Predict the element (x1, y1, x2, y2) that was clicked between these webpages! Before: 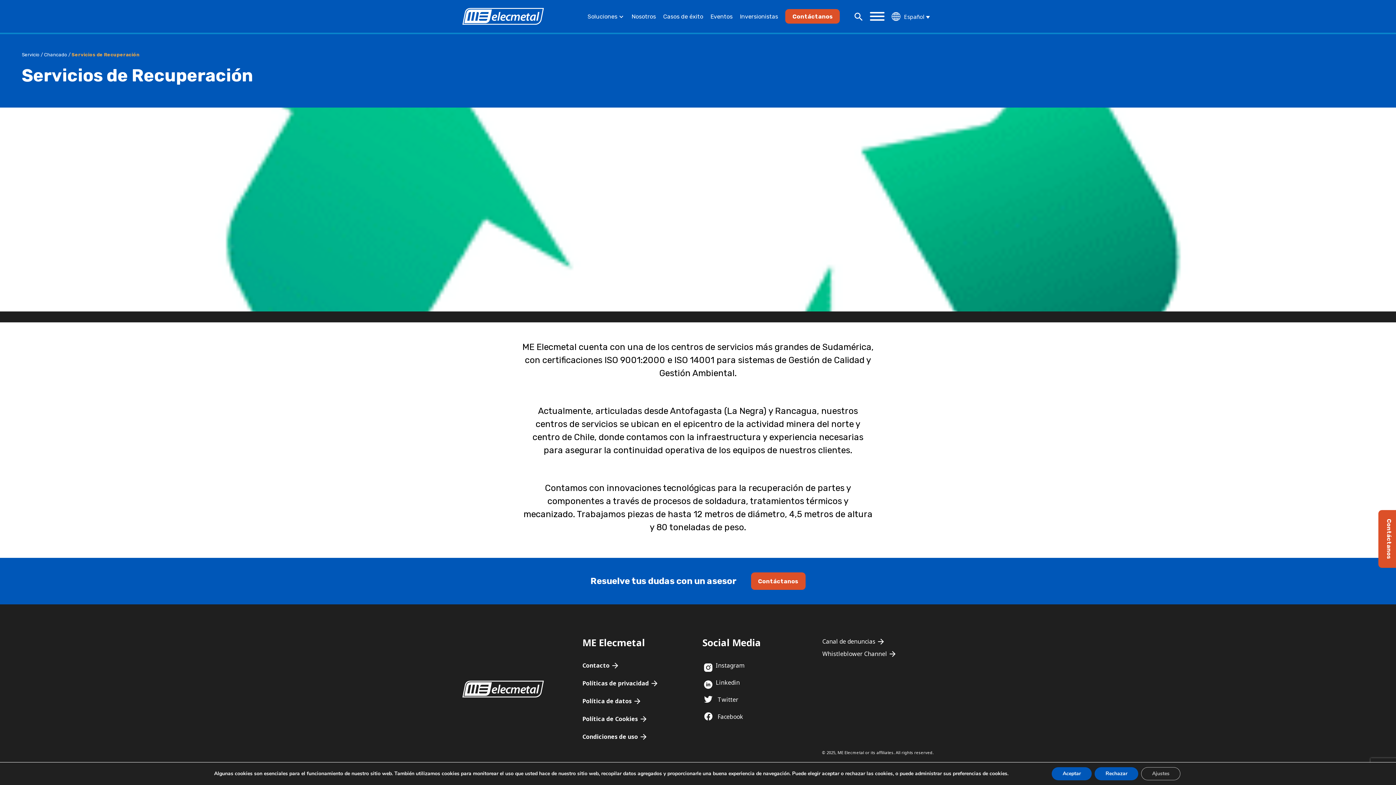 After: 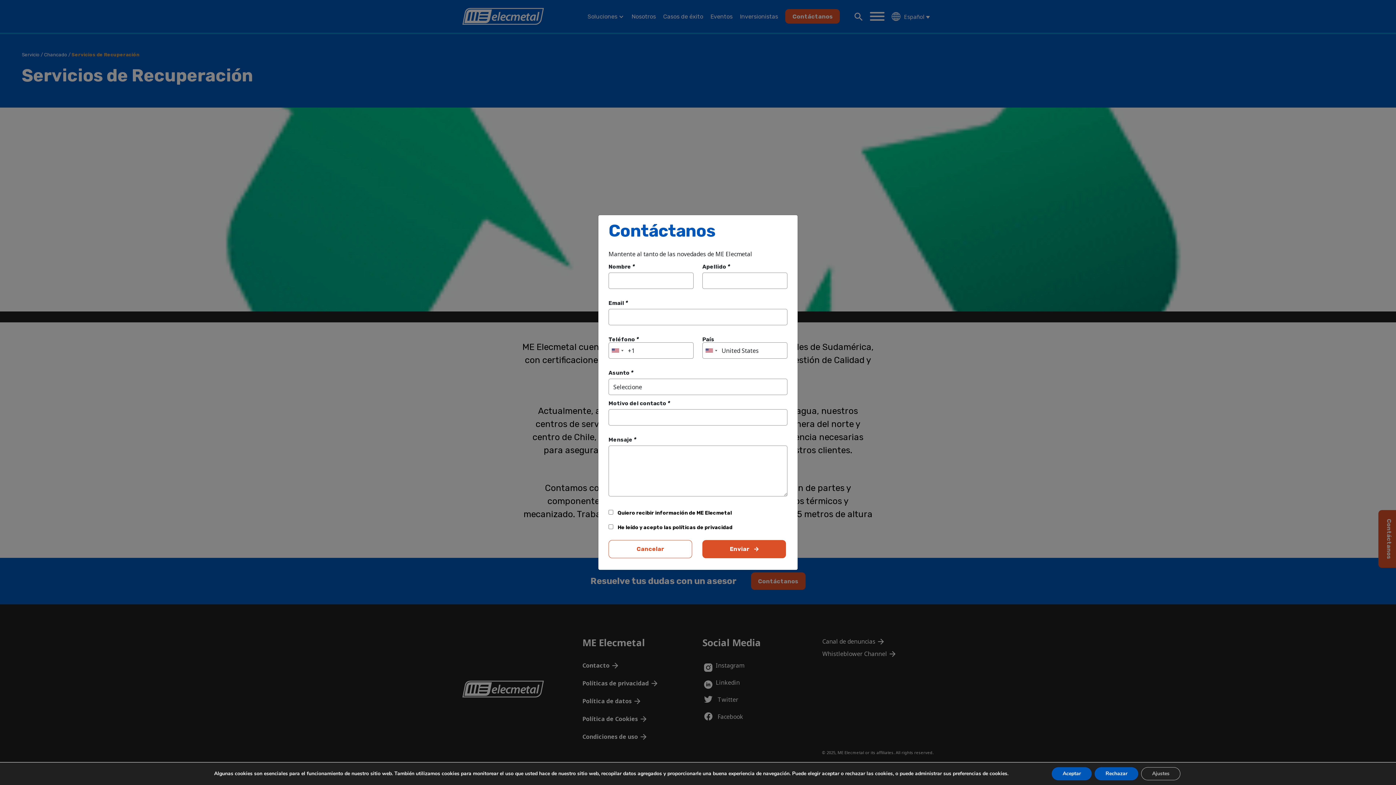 Action: bbox: (785, 9, 840, 23) label: Contáctanos